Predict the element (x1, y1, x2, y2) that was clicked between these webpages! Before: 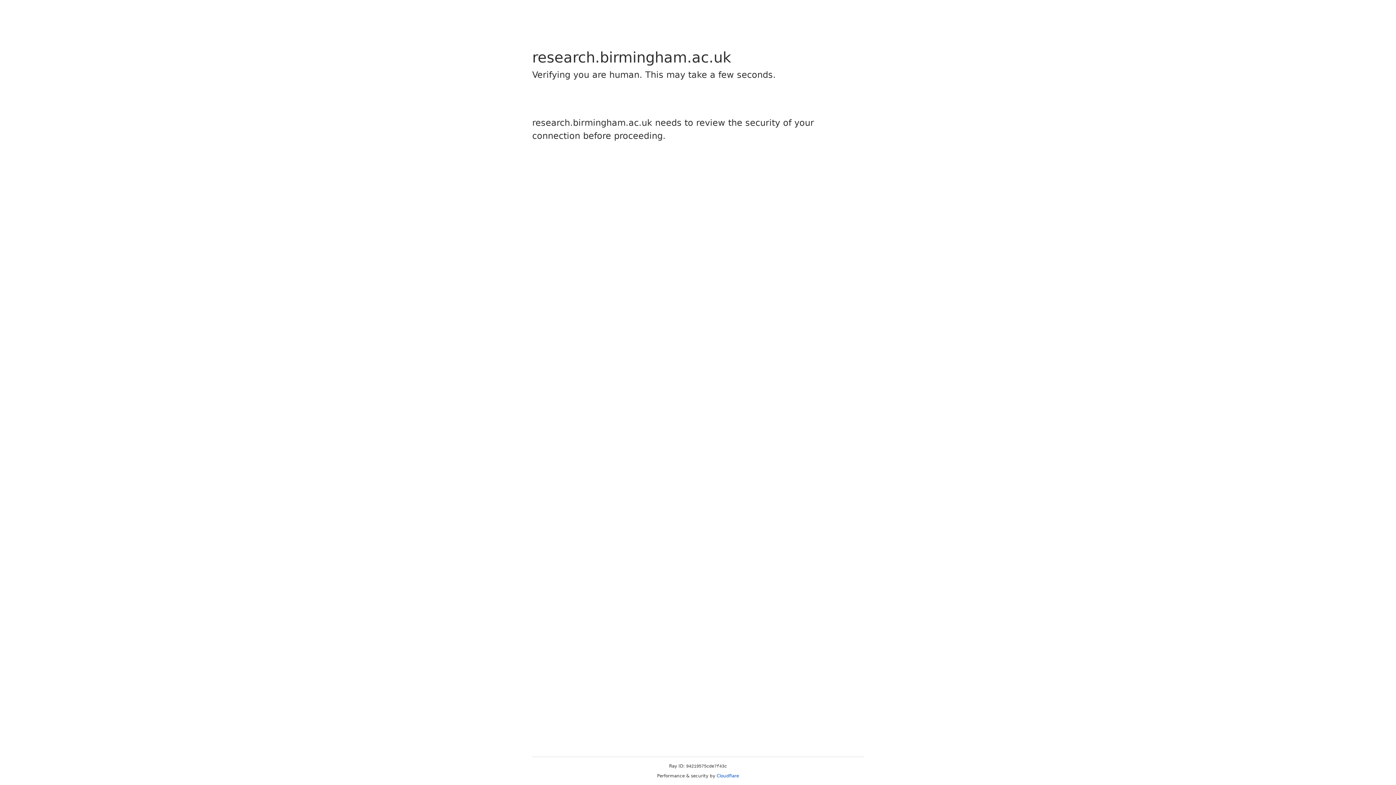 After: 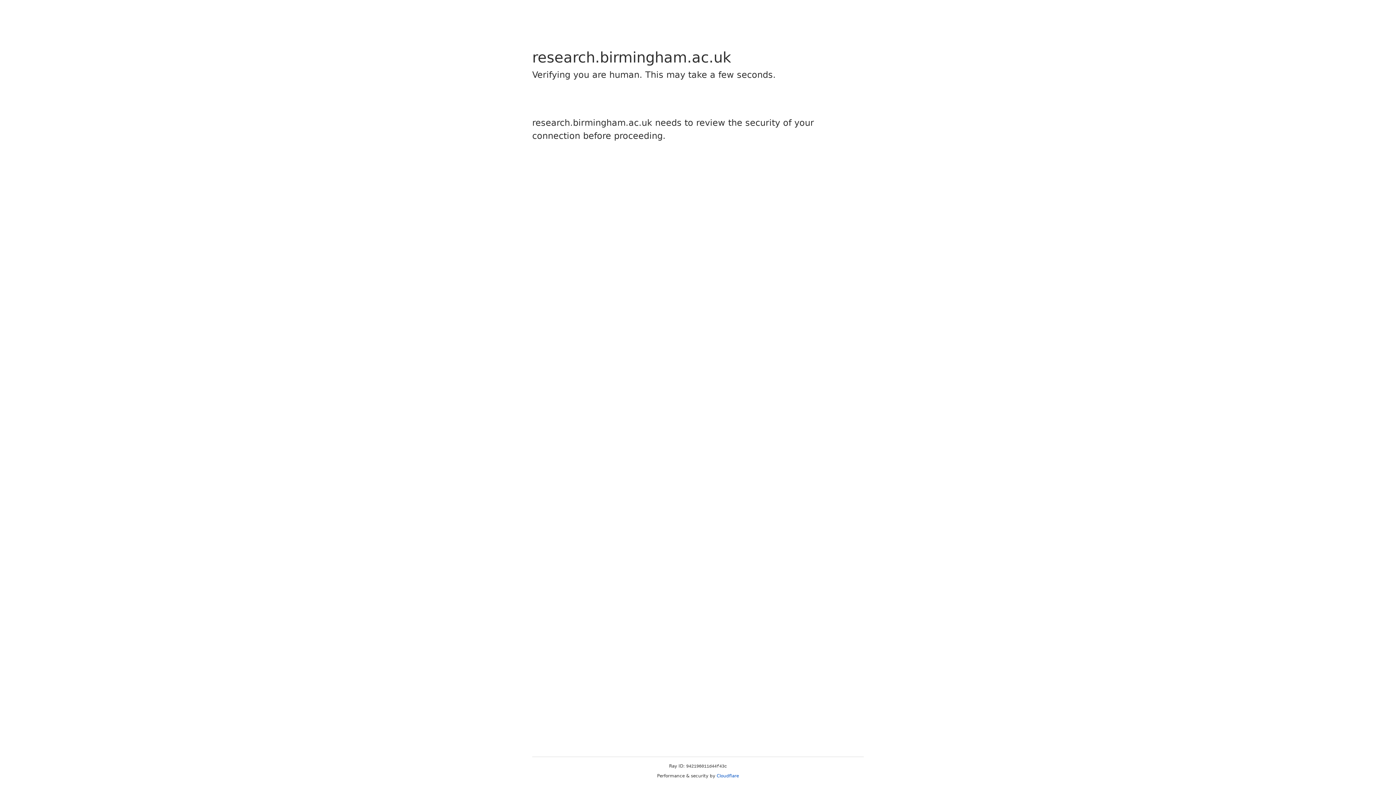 Action: bbox: (716, 773, 739, 778) label: Cloudflare